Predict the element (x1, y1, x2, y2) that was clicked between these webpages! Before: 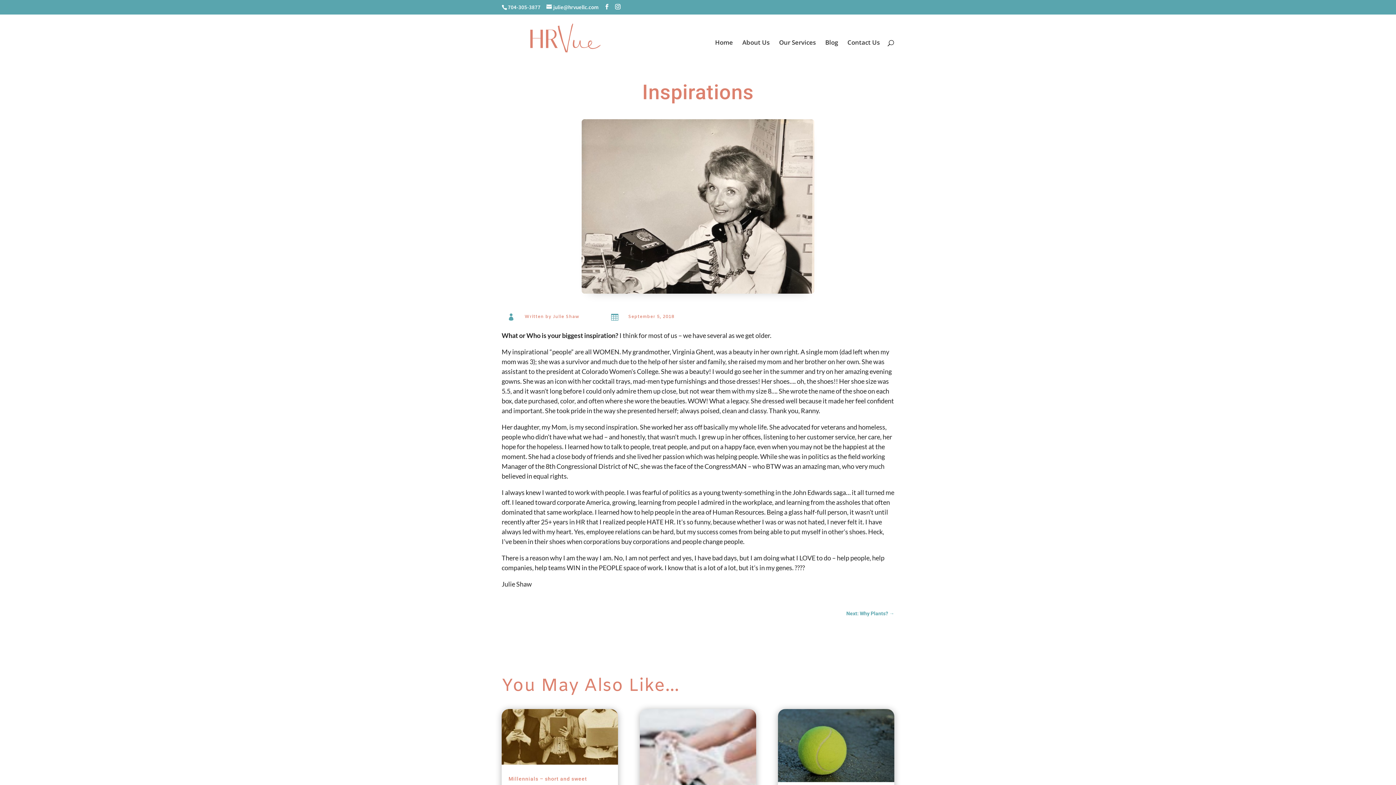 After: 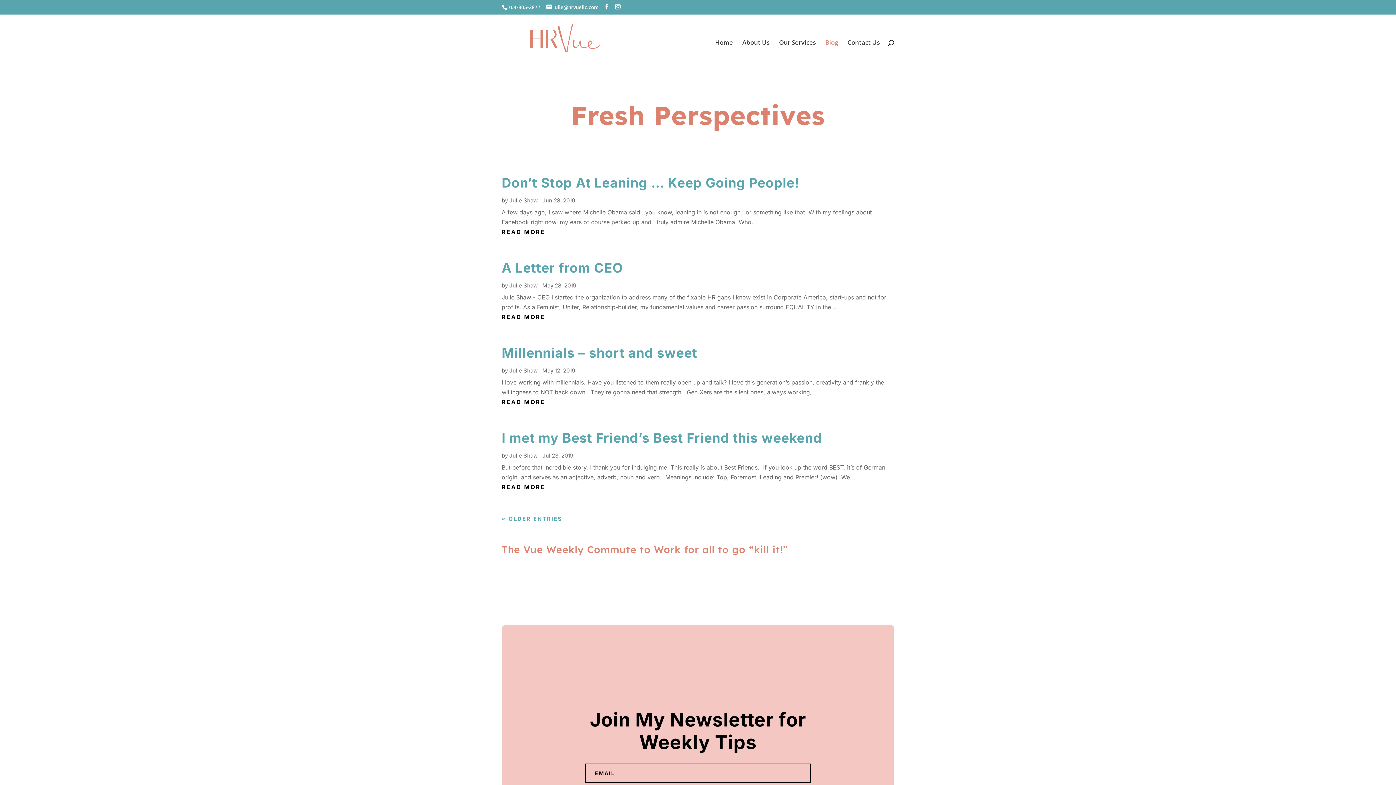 Action: label: Blog bbox: (825, 39, 838, 70)